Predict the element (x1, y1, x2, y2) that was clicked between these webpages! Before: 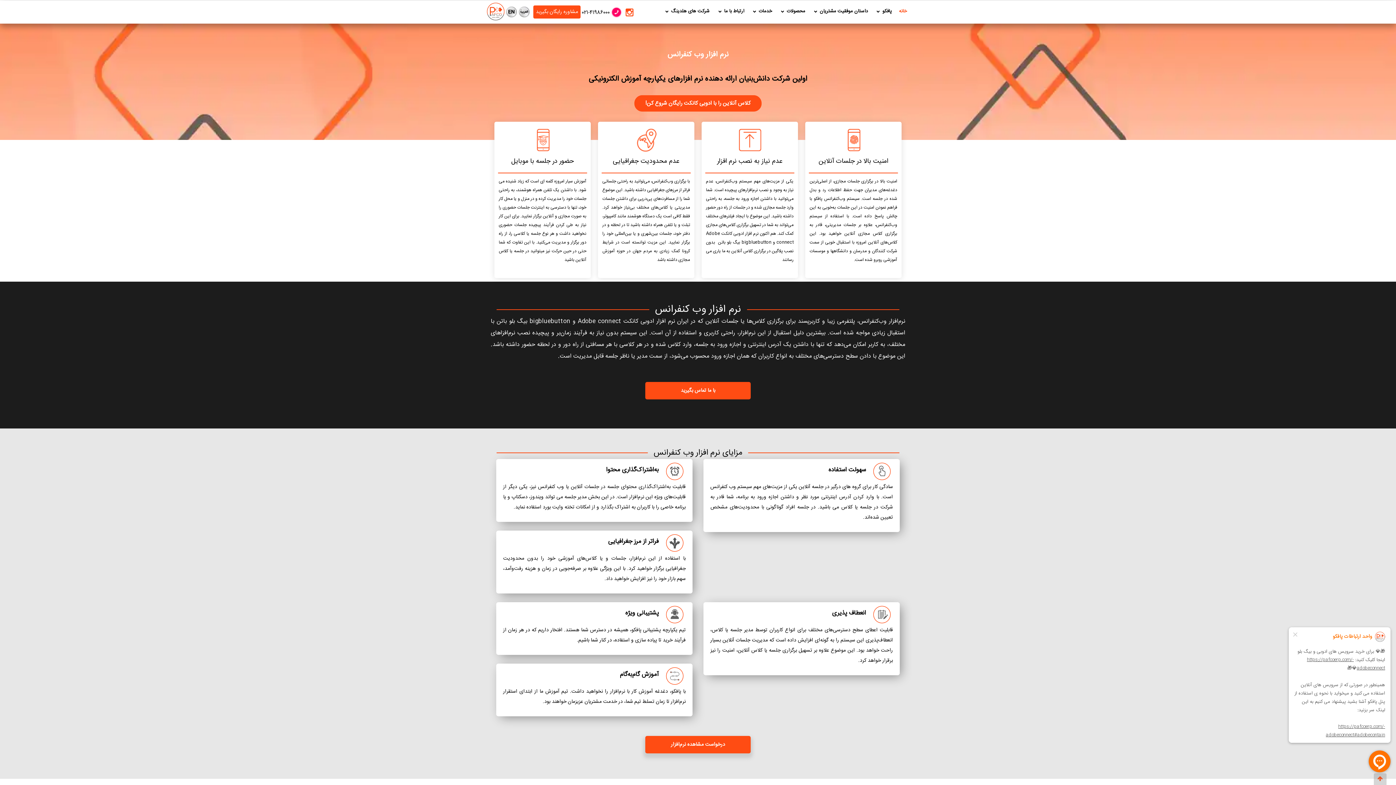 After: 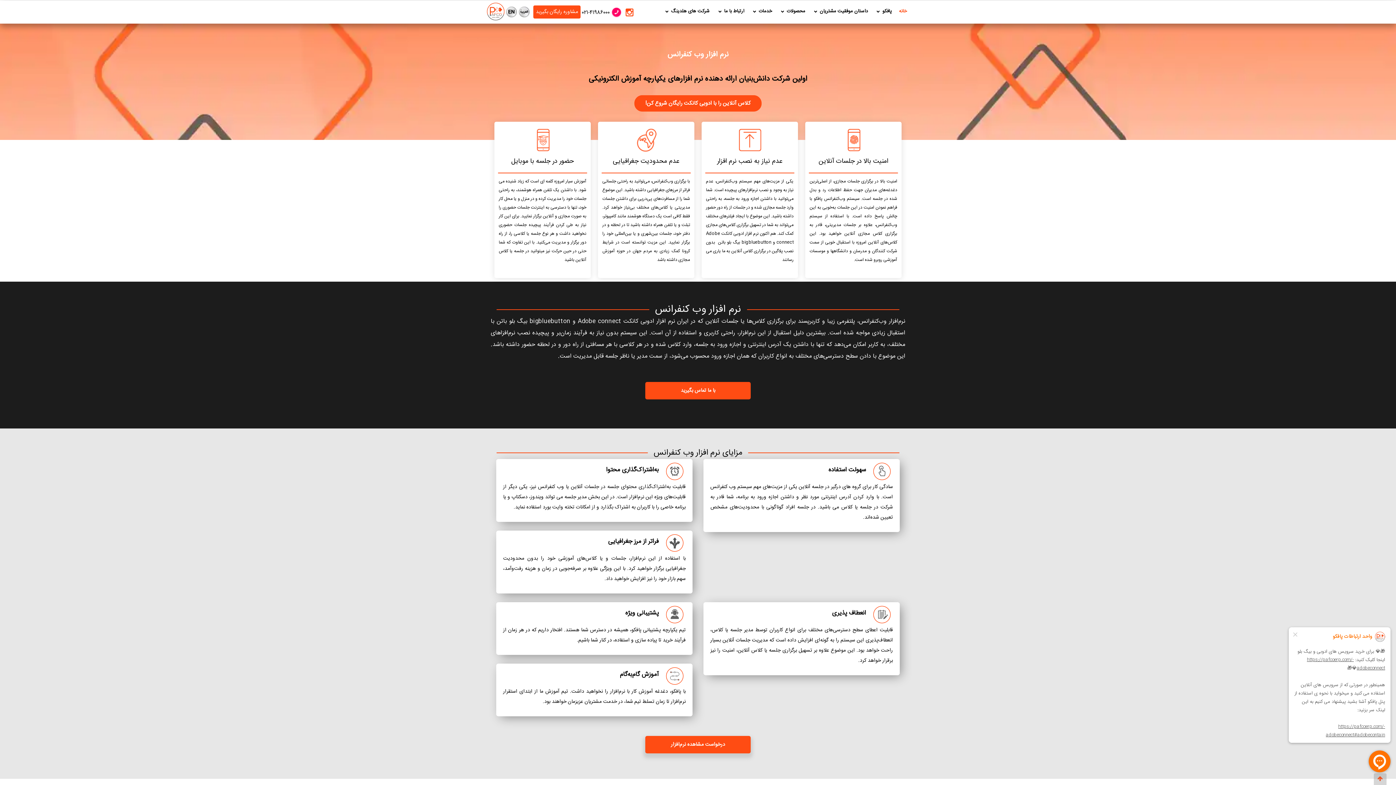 Action: bbox: (581, 8, 611, 17) label:  021-41986000